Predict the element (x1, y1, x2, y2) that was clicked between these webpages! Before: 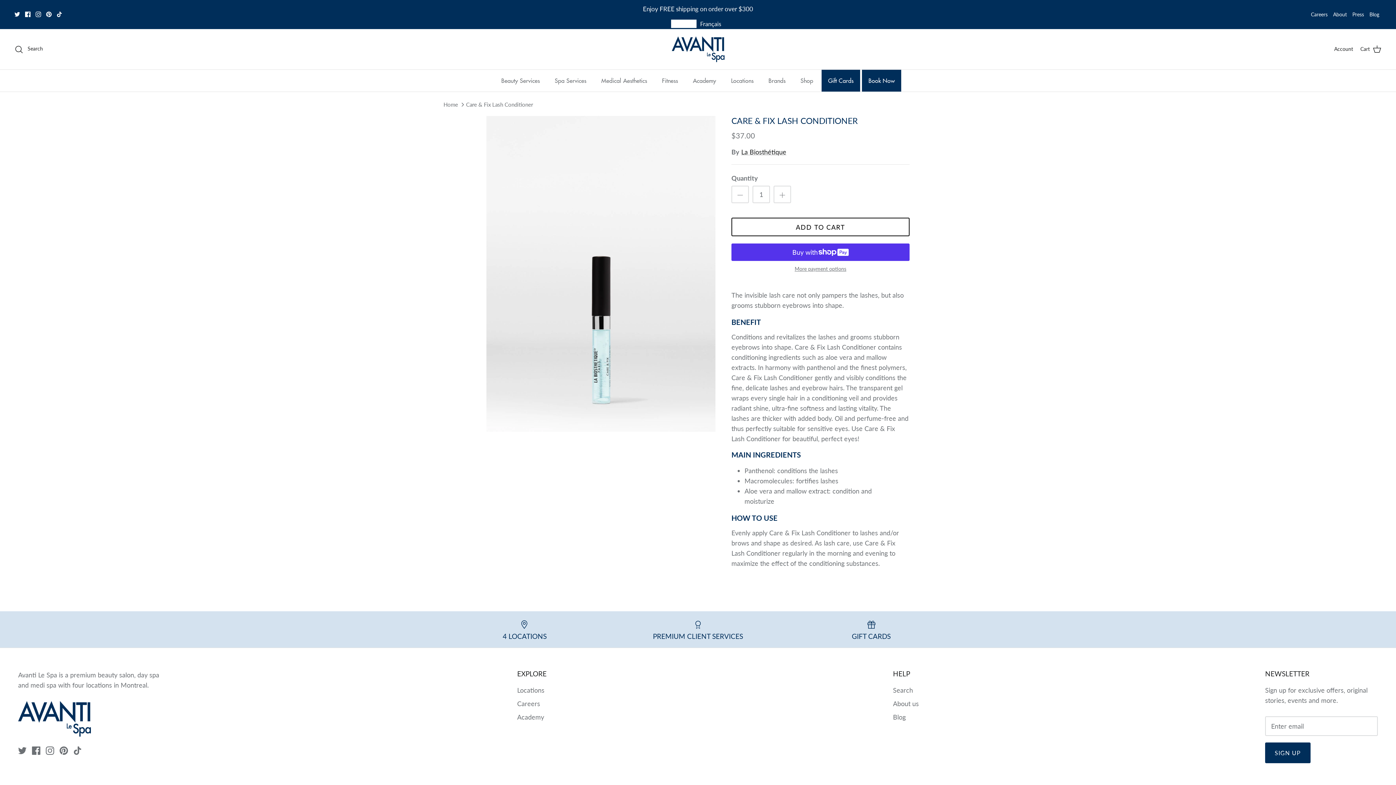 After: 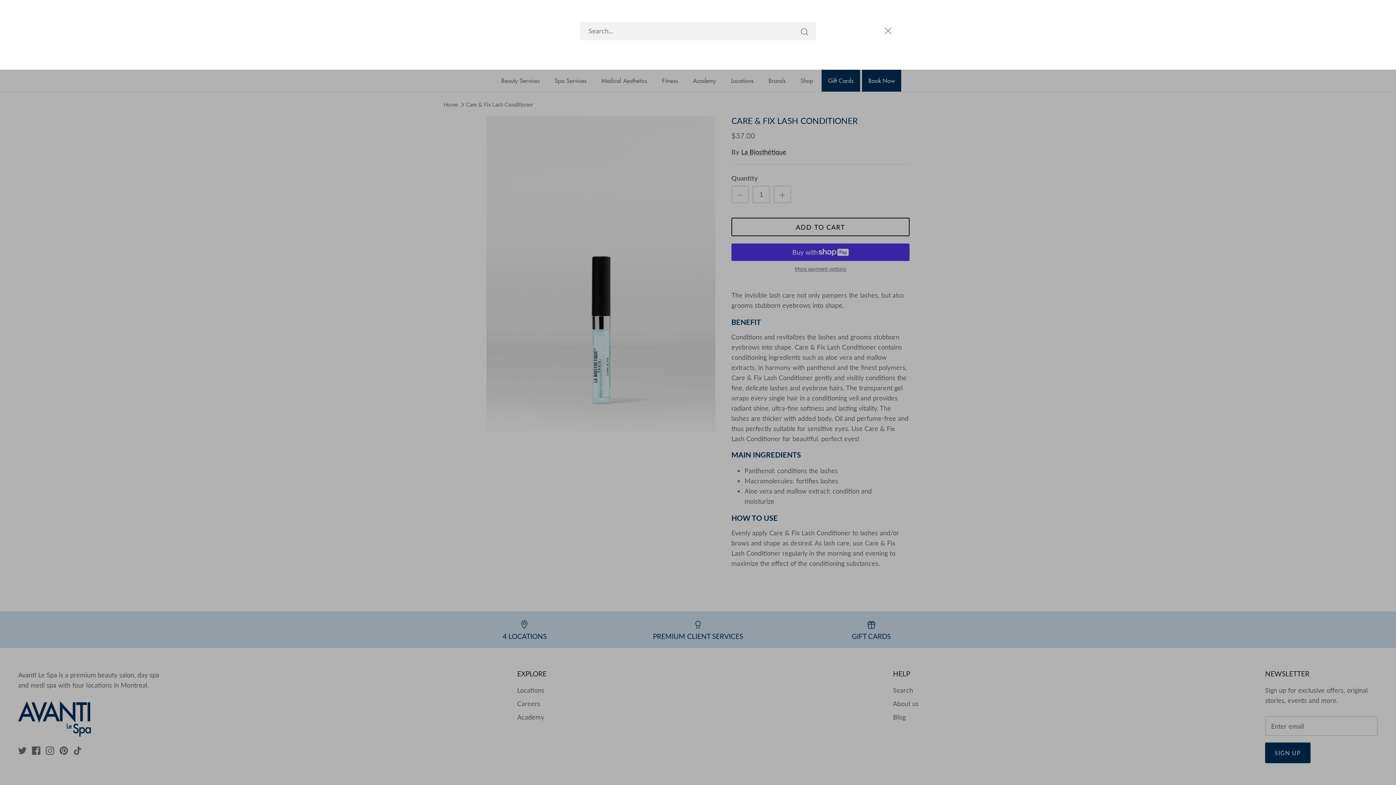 Action: label: Search bbox: (14, 44, 42, 53)